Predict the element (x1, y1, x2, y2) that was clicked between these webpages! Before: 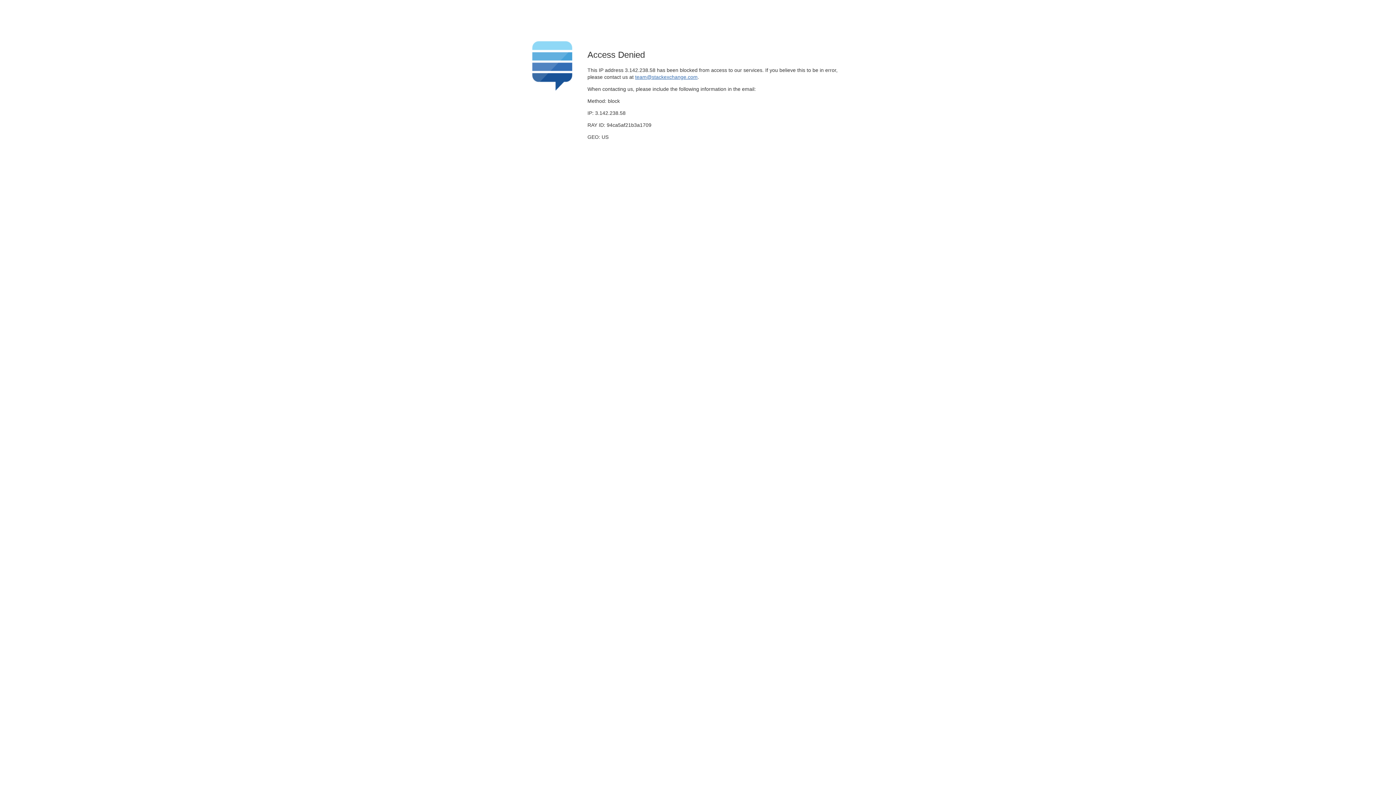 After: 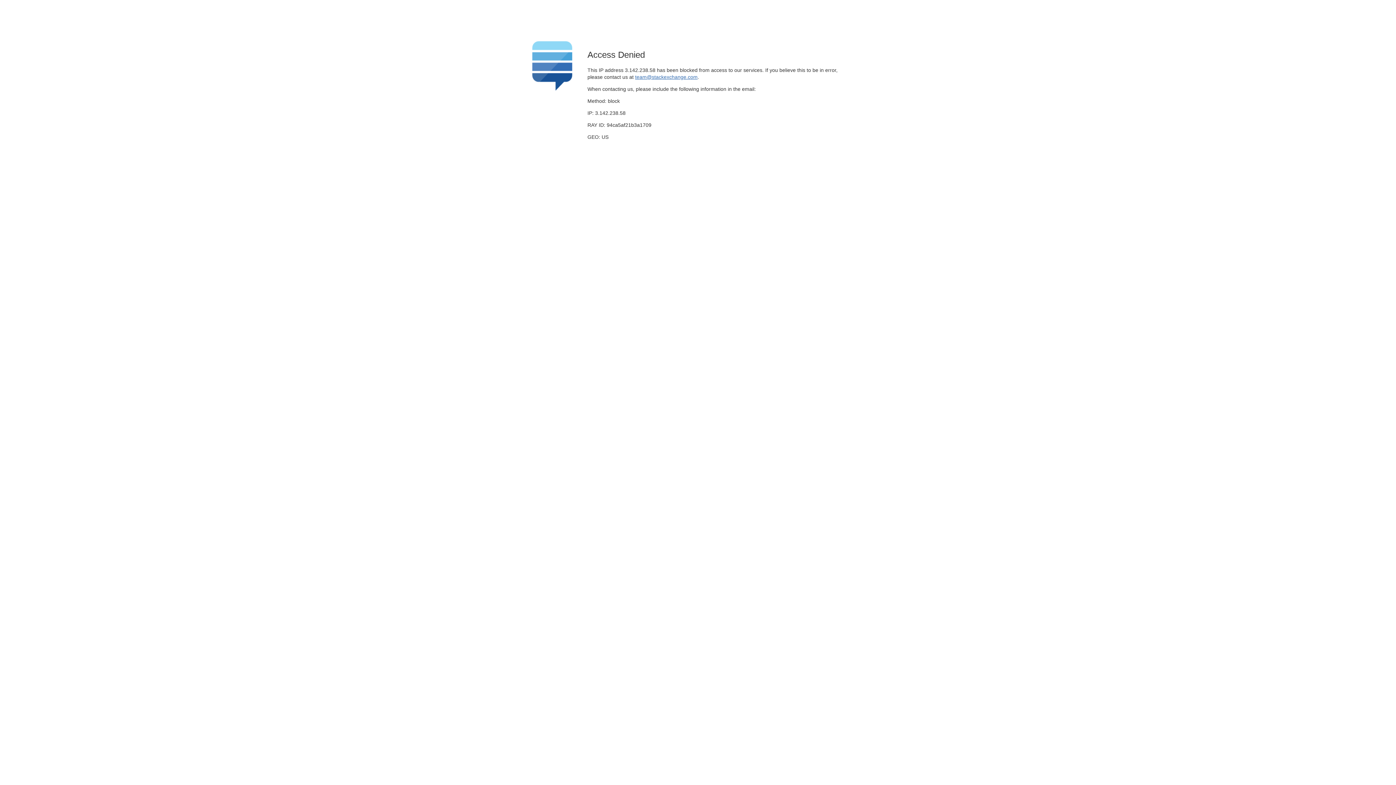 Action: bbox: (635, 74, 697, 79) label: team@stackexchange.com